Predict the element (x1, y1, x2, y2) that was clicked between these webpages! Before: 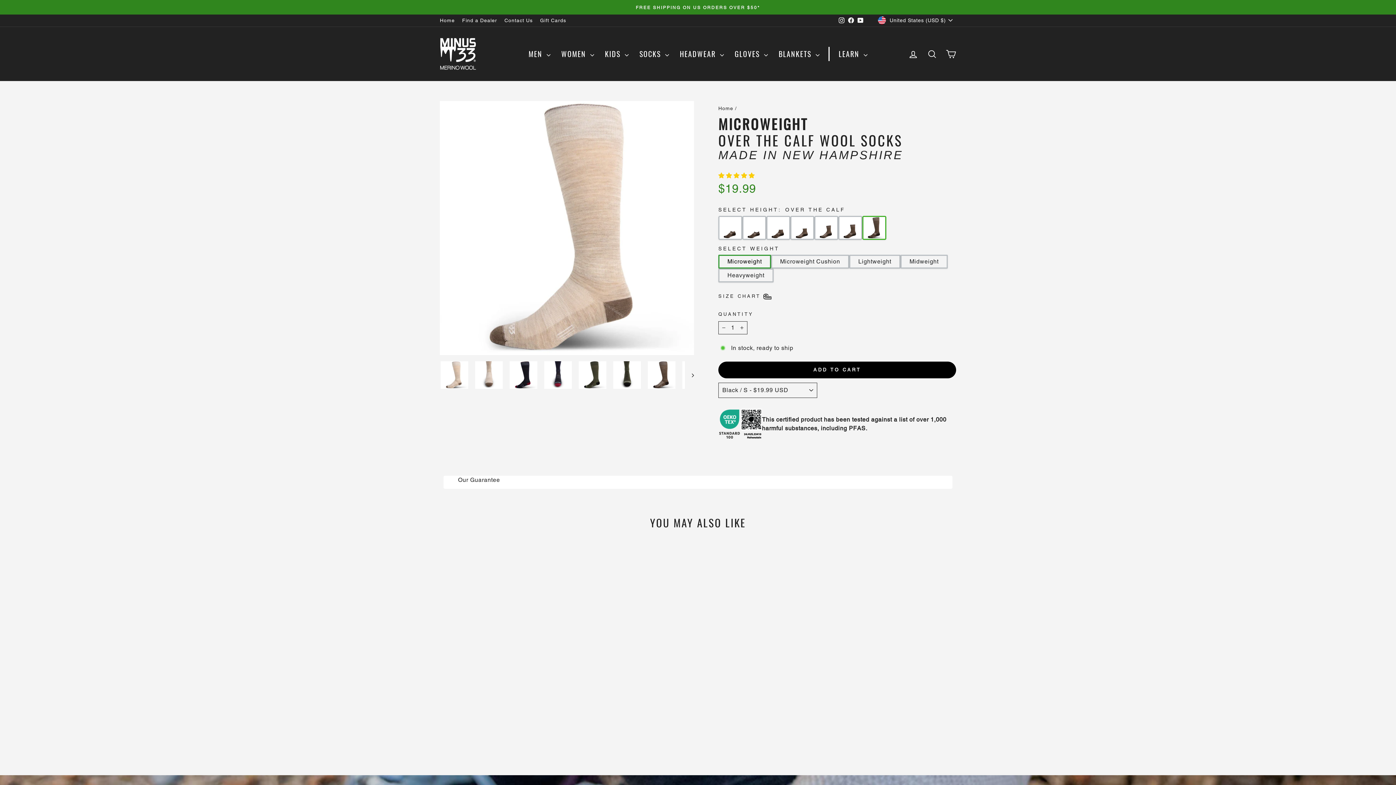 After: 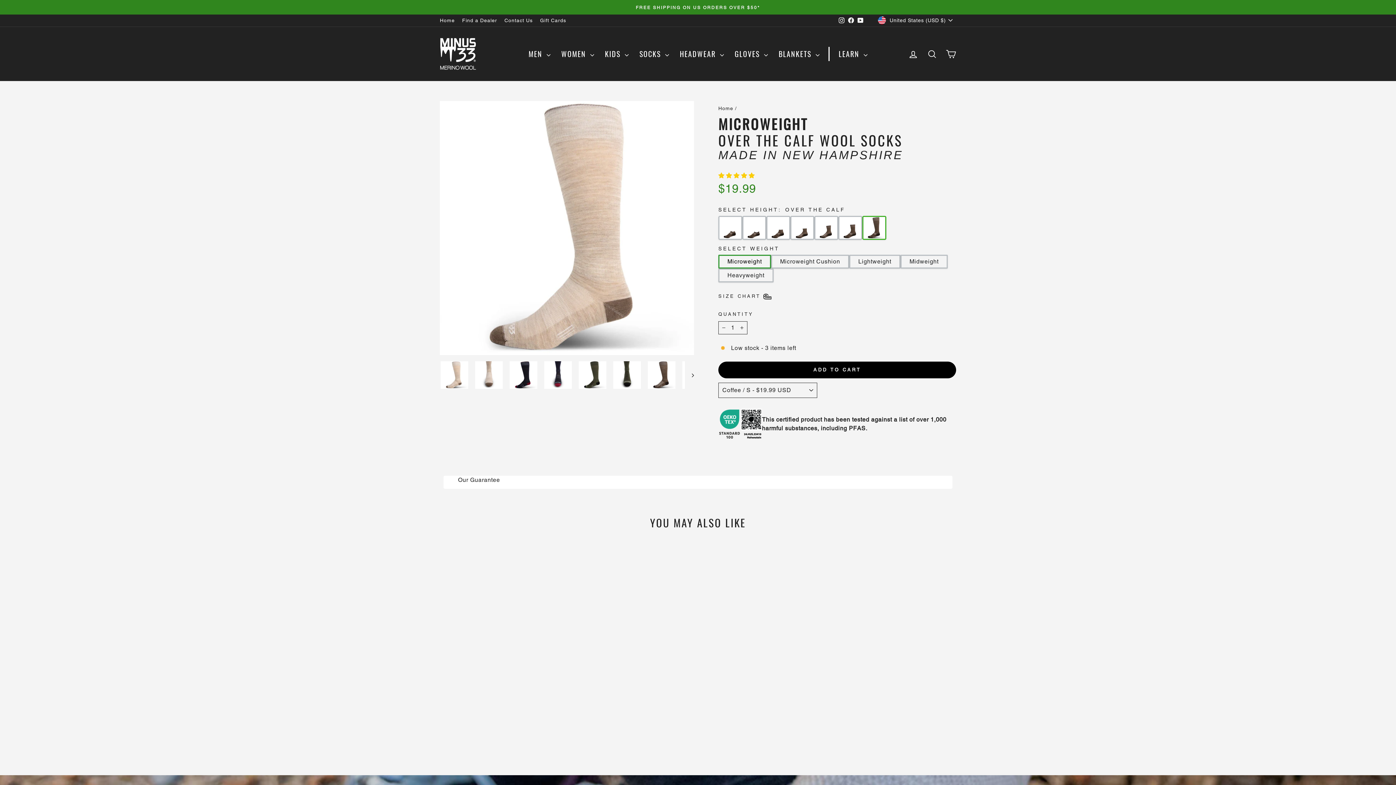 Action: label: Microweight - Over the Calf Wool Socks Mountain Heritage - Coffee bbox: (517, 729, 524, 736)